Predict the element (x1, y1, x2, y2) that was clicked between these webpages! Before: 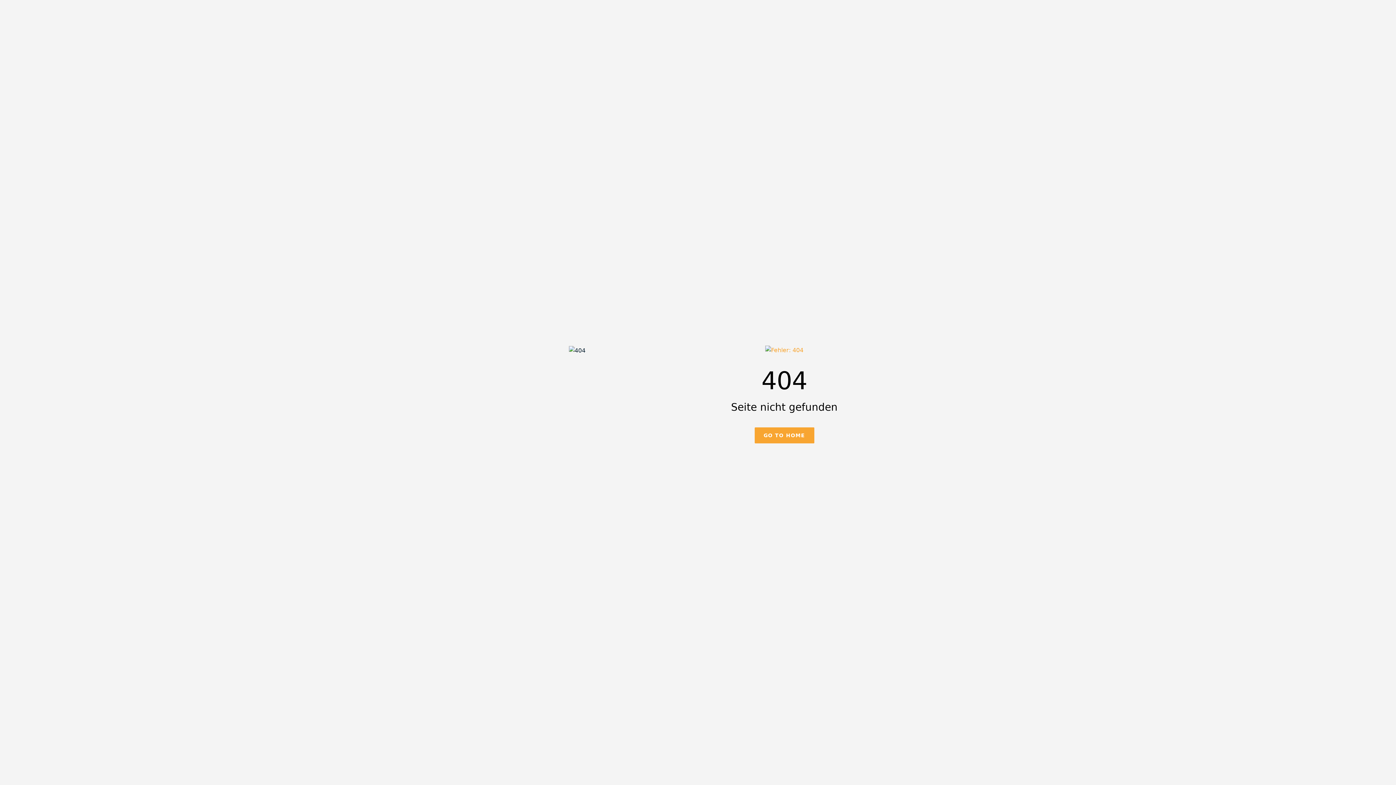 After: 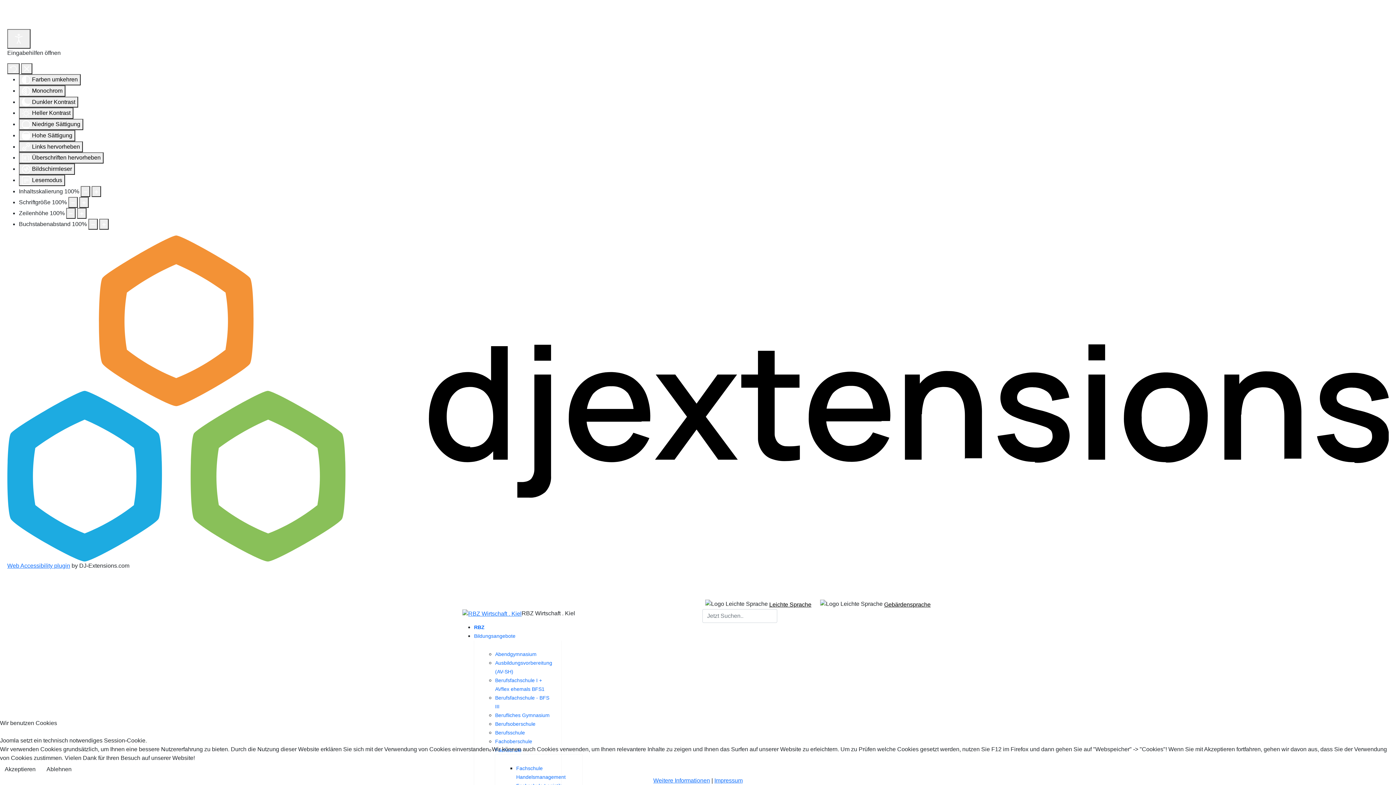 Action: bbox: (765, 352, 803, 359)